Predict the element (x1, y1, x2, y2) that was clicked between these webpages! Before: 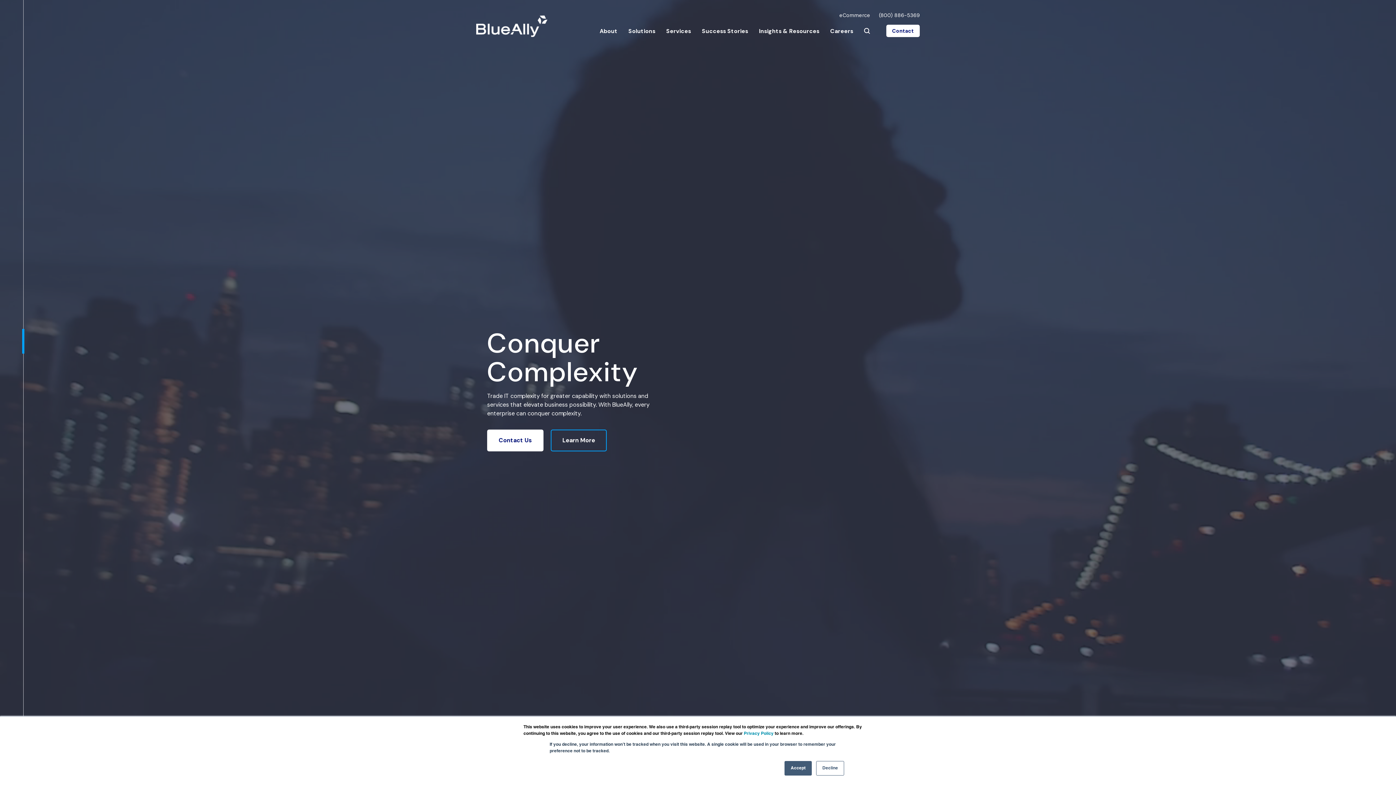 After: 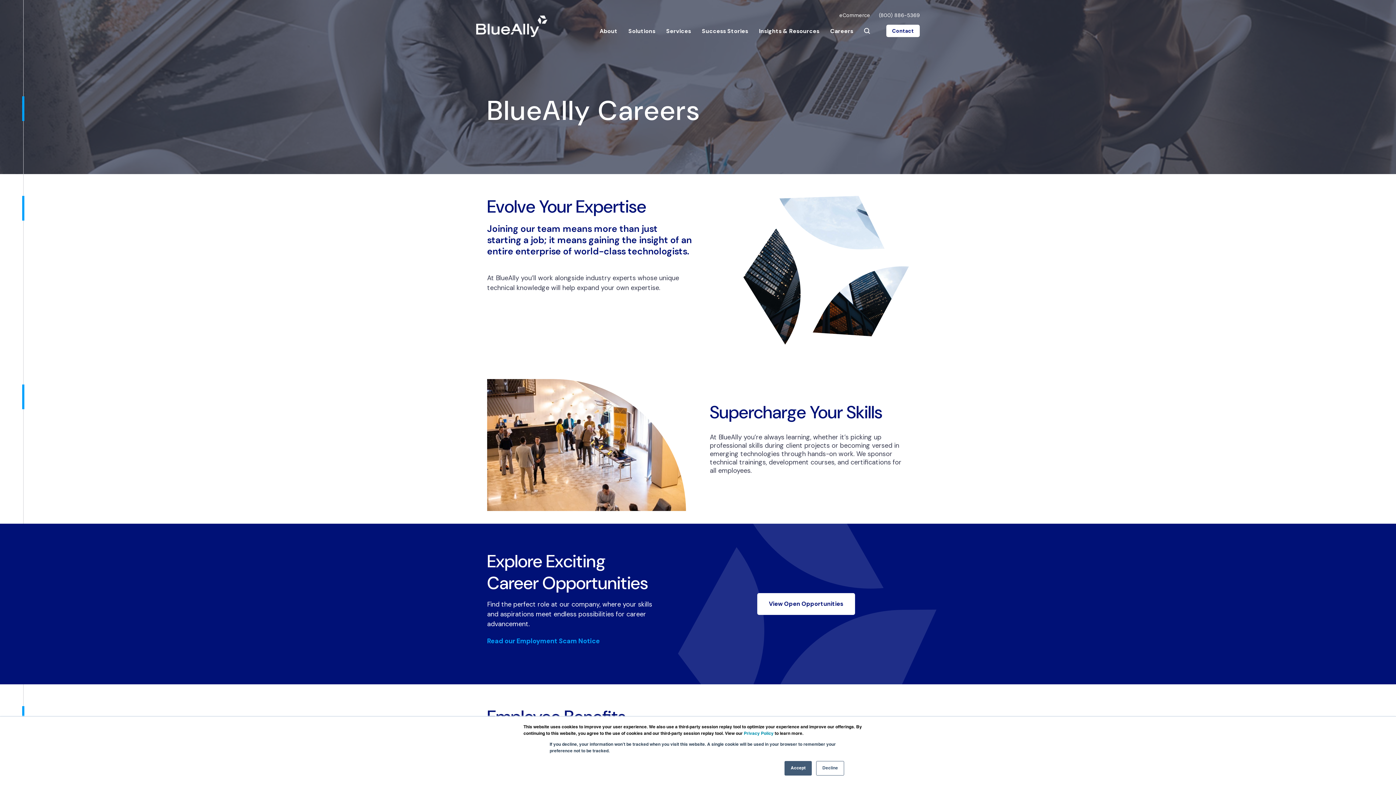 Action: bbox: (830, 27, 853, 34) label: Careers